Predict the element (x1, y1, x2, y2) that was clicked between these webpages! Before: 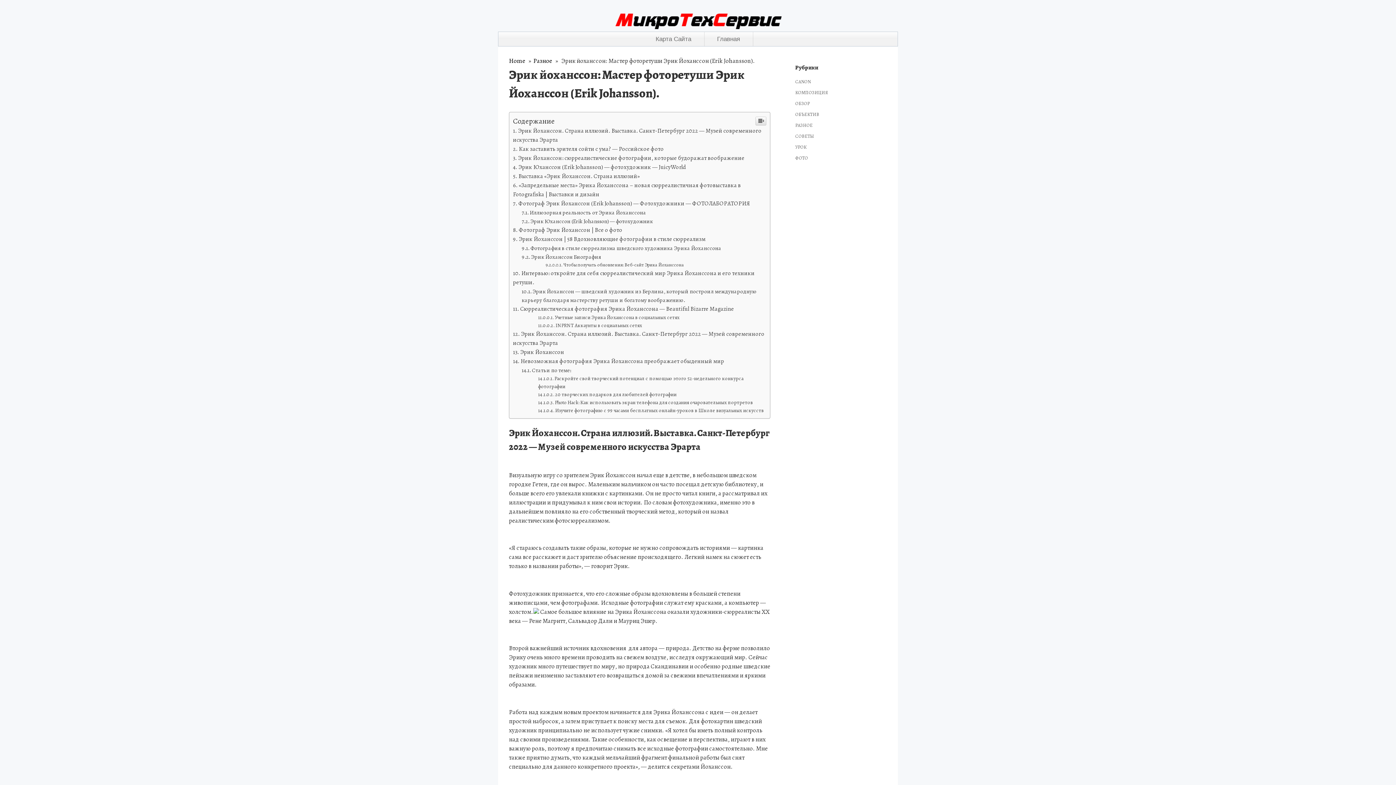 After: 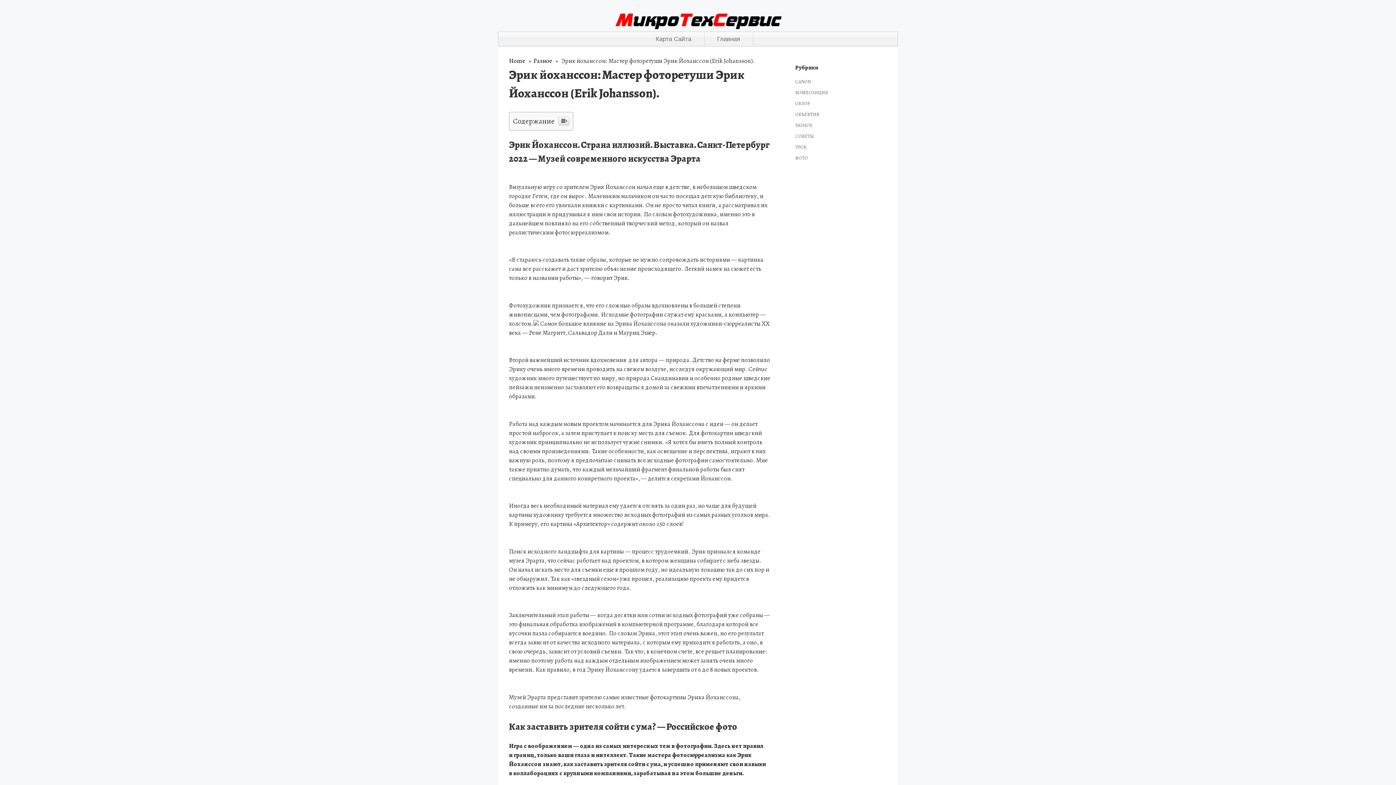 Action: bbox: (755, 116, 766, 125)